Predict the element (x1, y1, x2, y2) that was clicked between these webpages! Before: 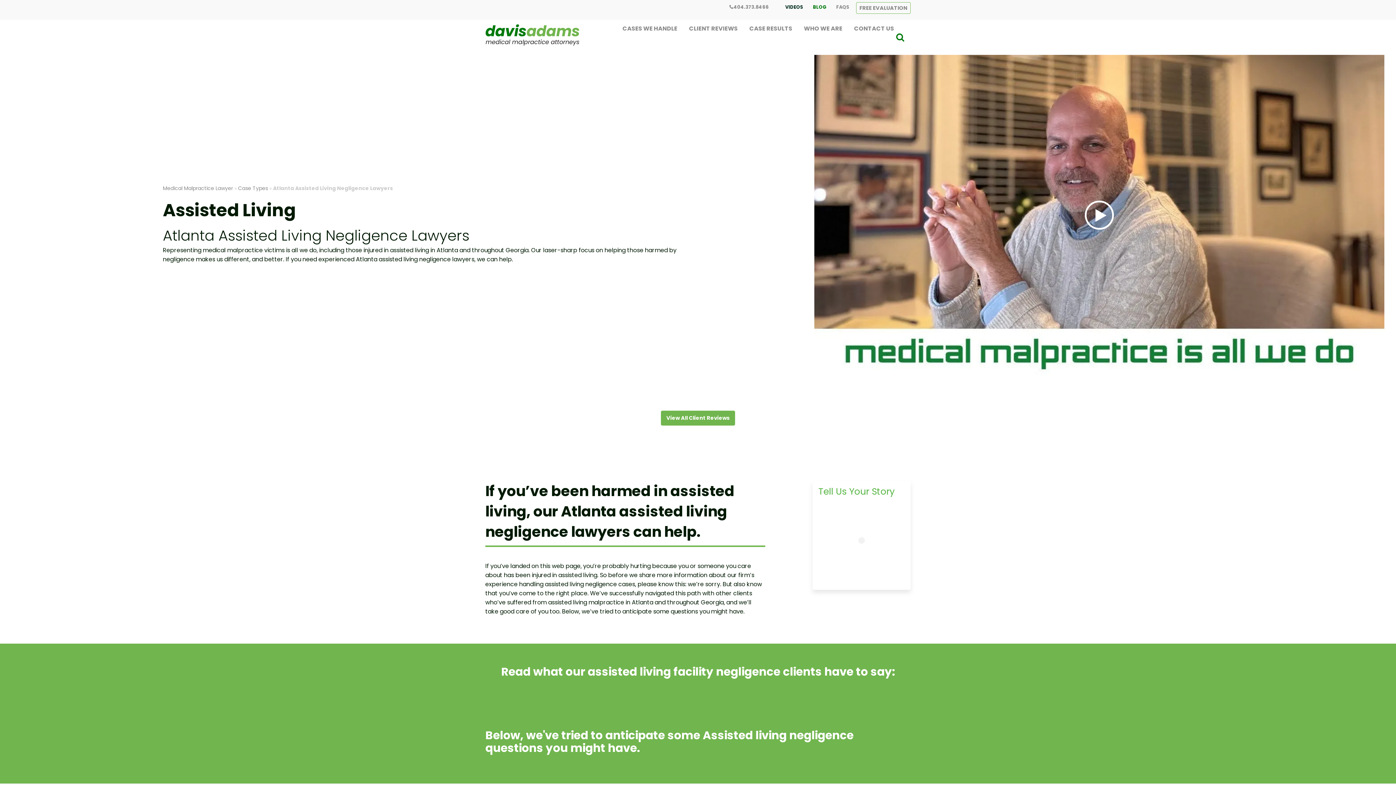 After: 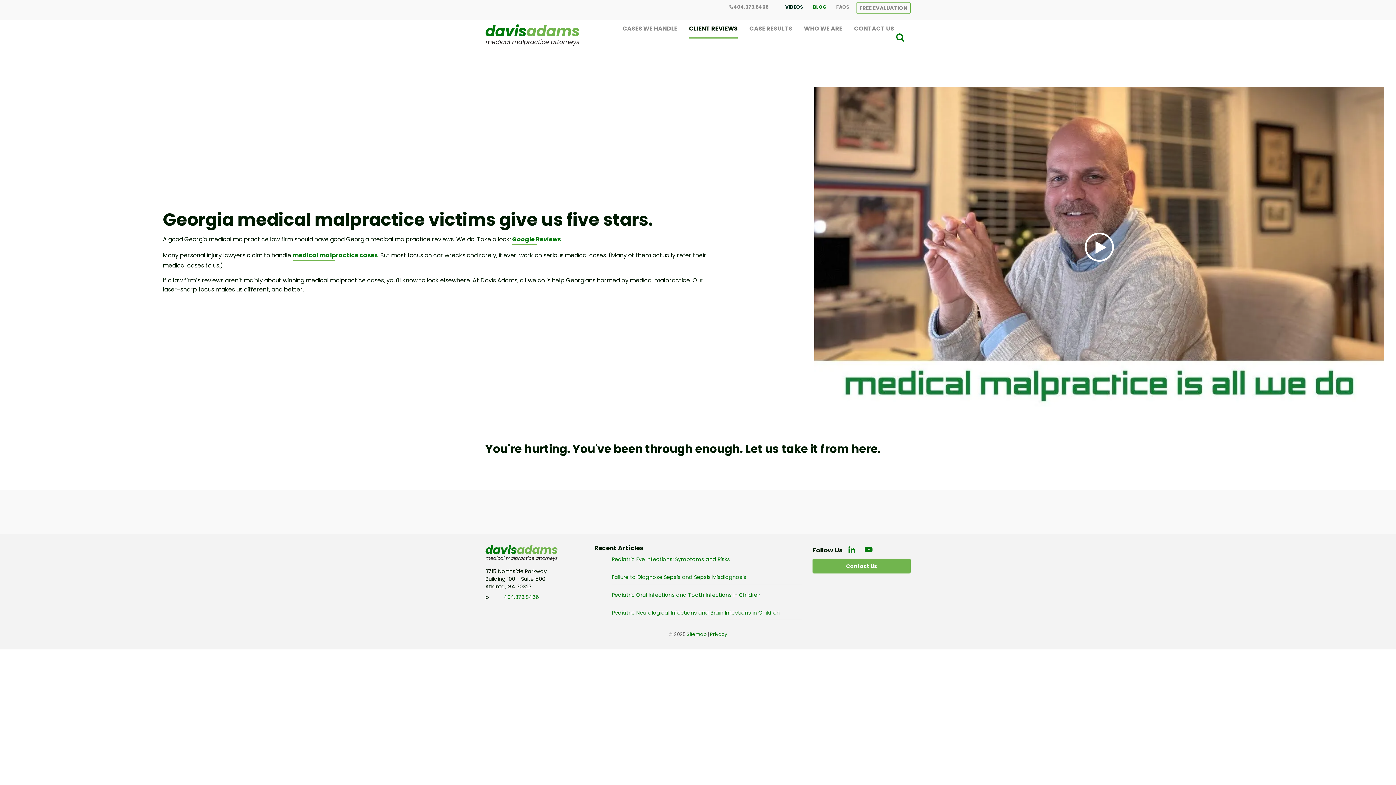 Action: label: View All Client Reviews bbox: (660, 410, 735, 425)